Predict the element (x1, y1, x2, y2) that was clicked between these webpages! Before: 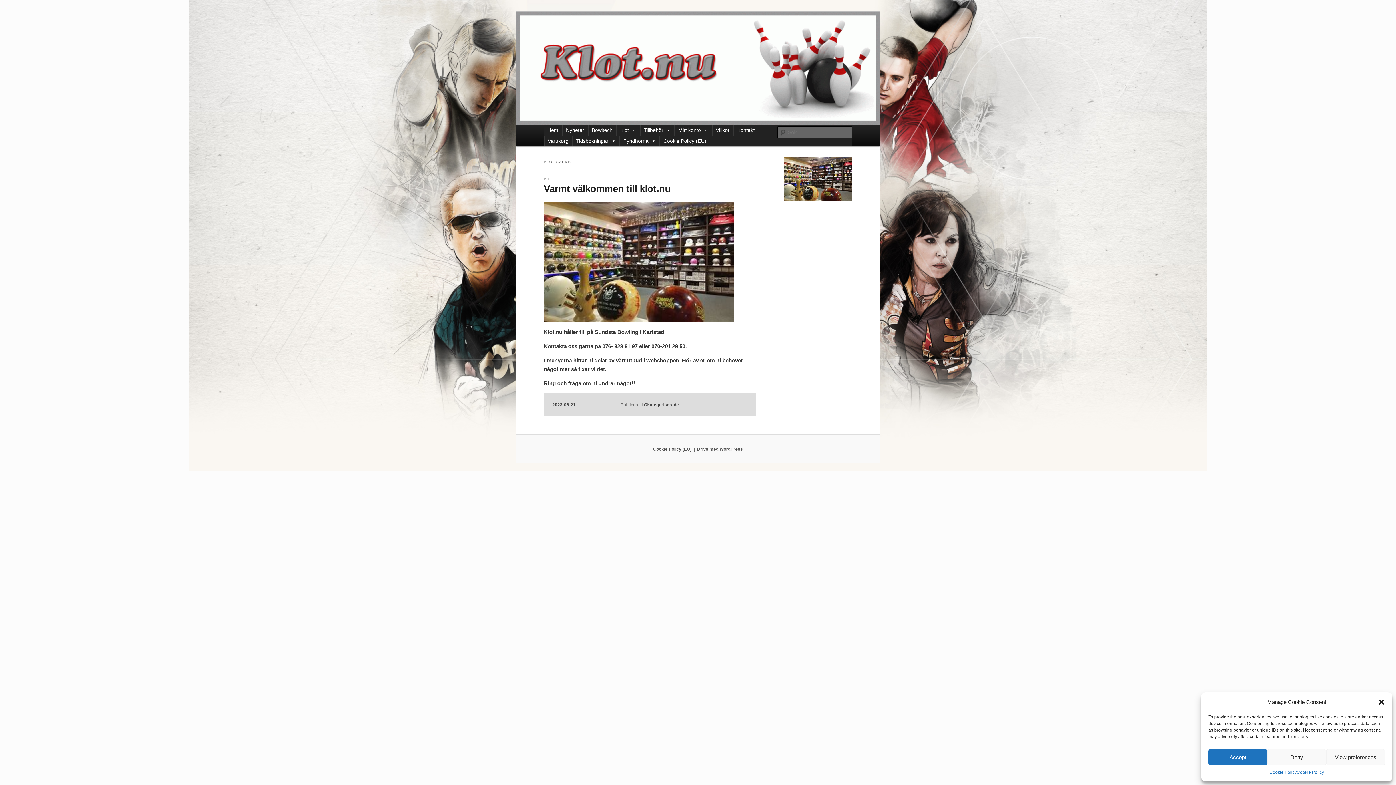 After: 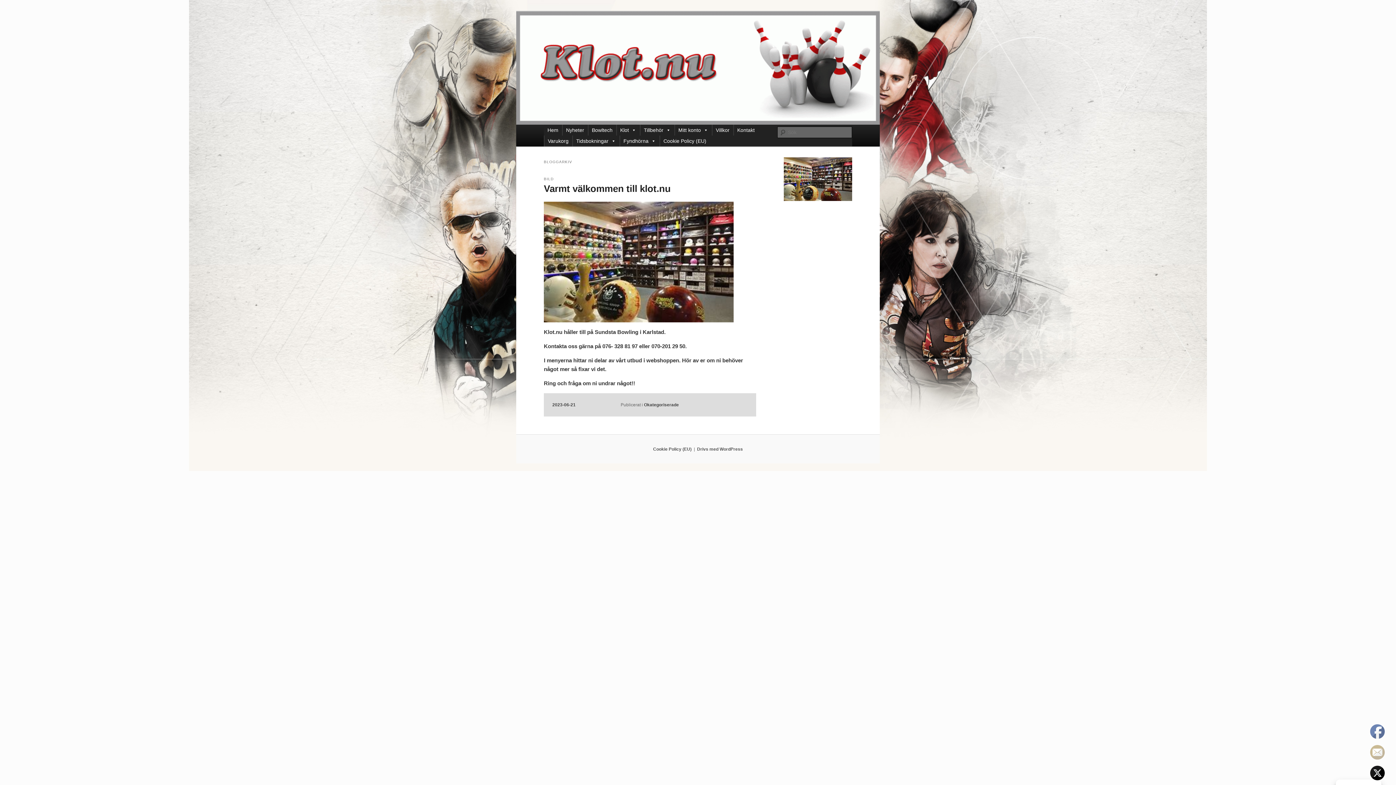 Action: label: Accept bbox: (1208, 749, 1267, 765)